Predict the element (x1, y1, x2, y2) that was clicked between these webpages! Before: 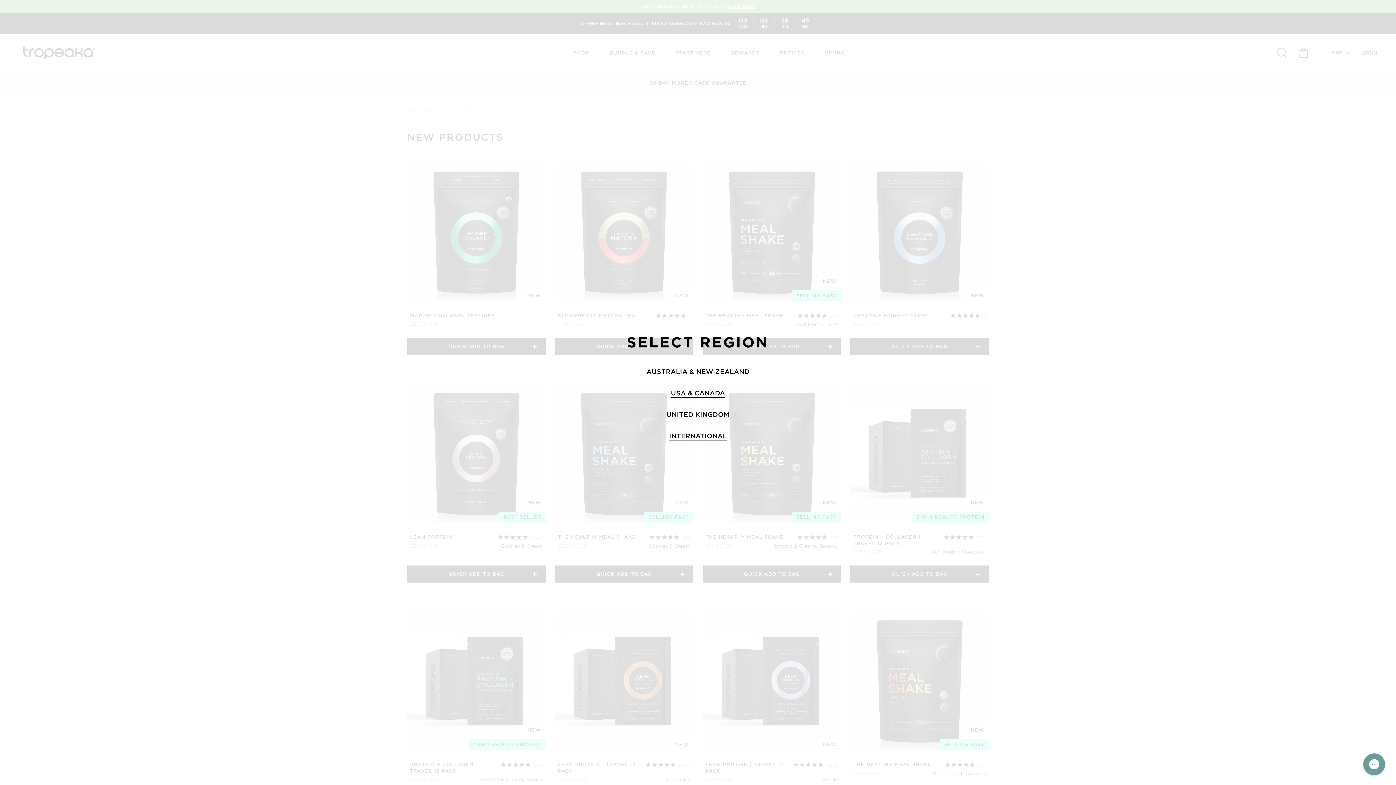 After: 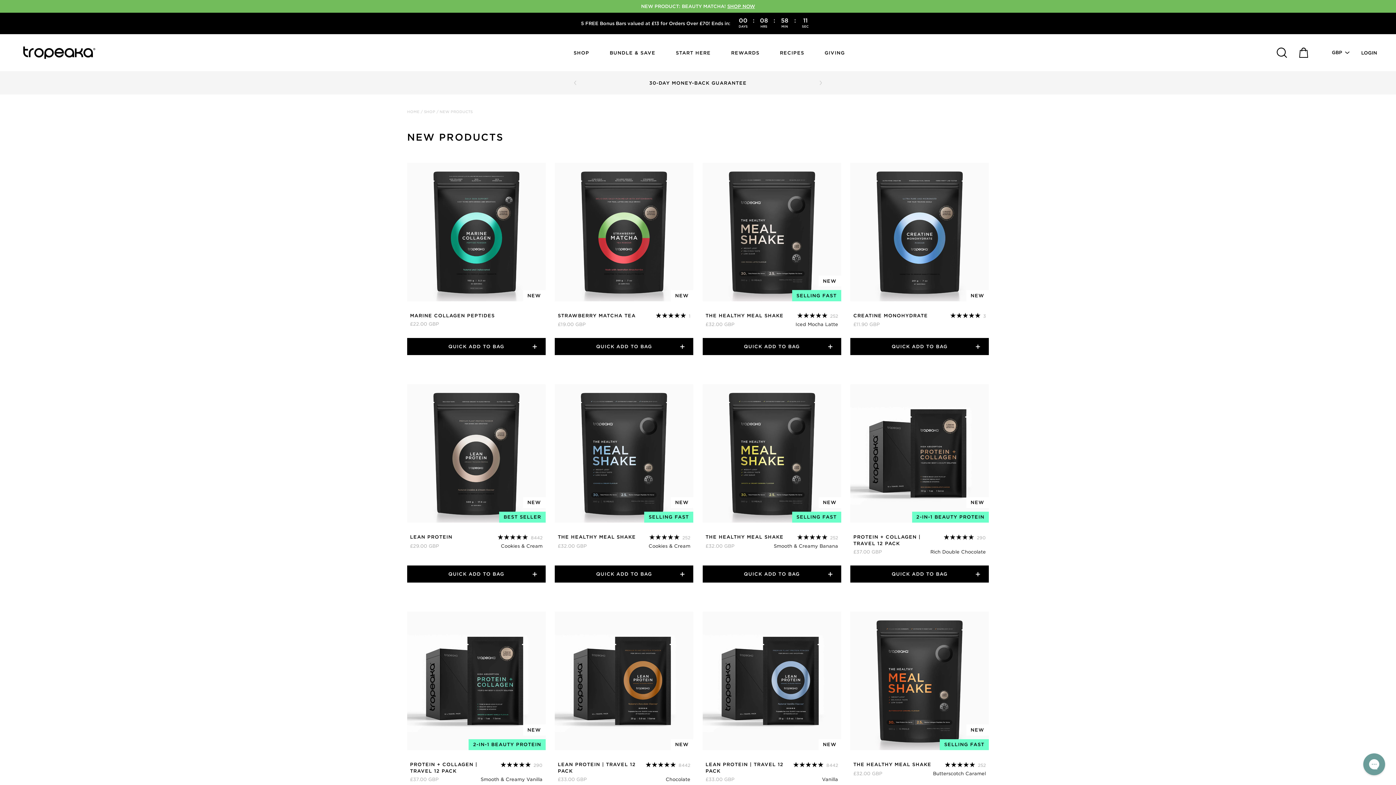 Action: label: UNITED KINGDOM bbox: (666, 410, 729, 419)